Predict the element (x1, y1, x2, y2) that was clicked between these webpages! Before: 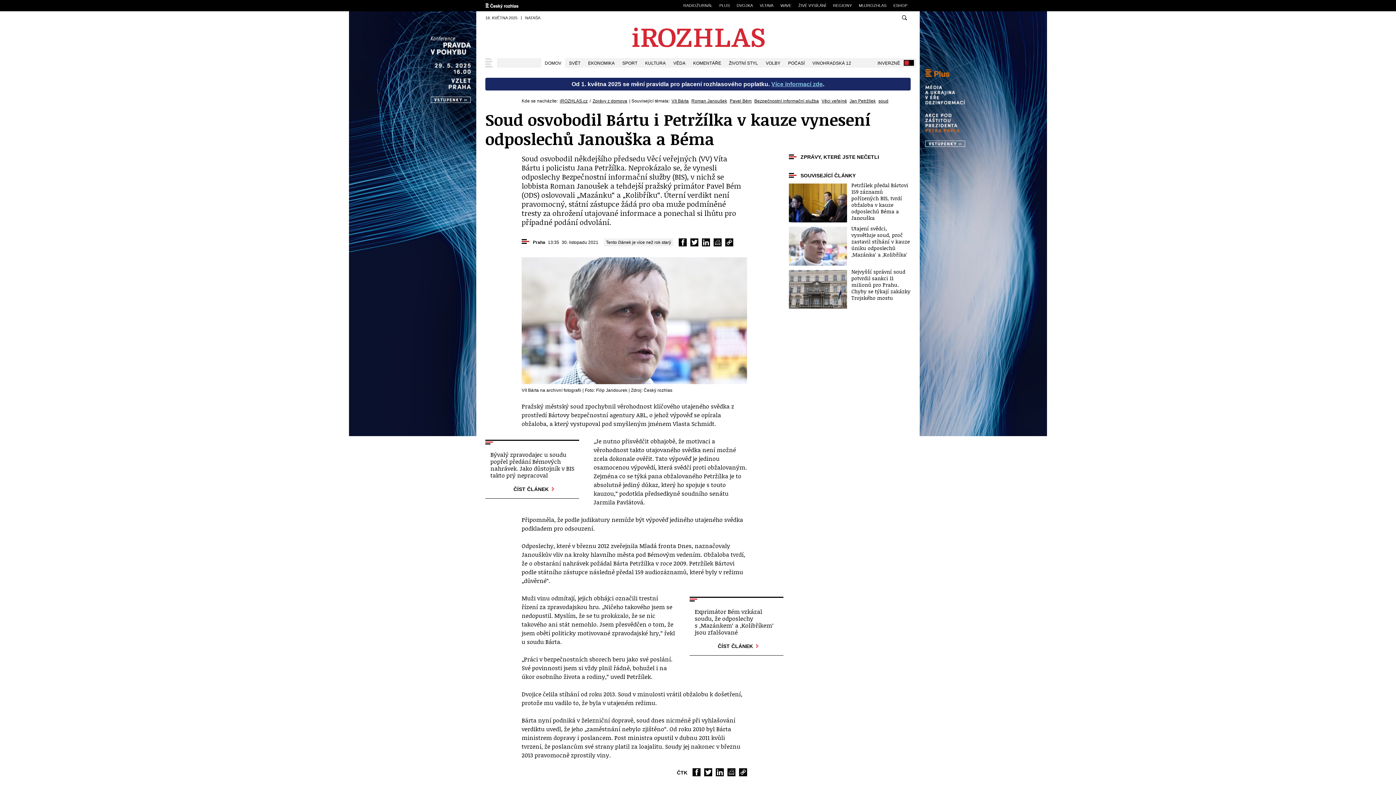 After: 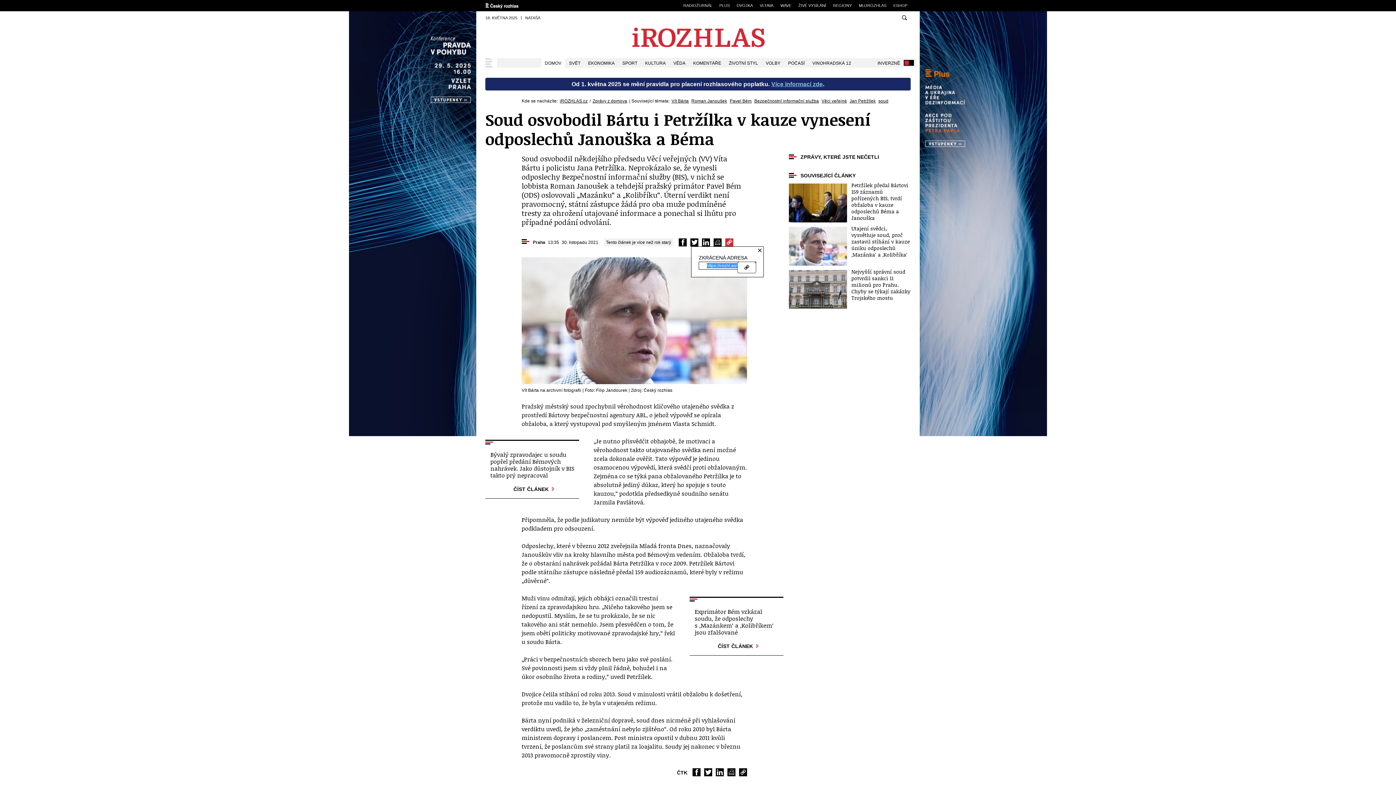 Action: bbox: (725, 238, 733, 246) label: Kopírovat url adresu